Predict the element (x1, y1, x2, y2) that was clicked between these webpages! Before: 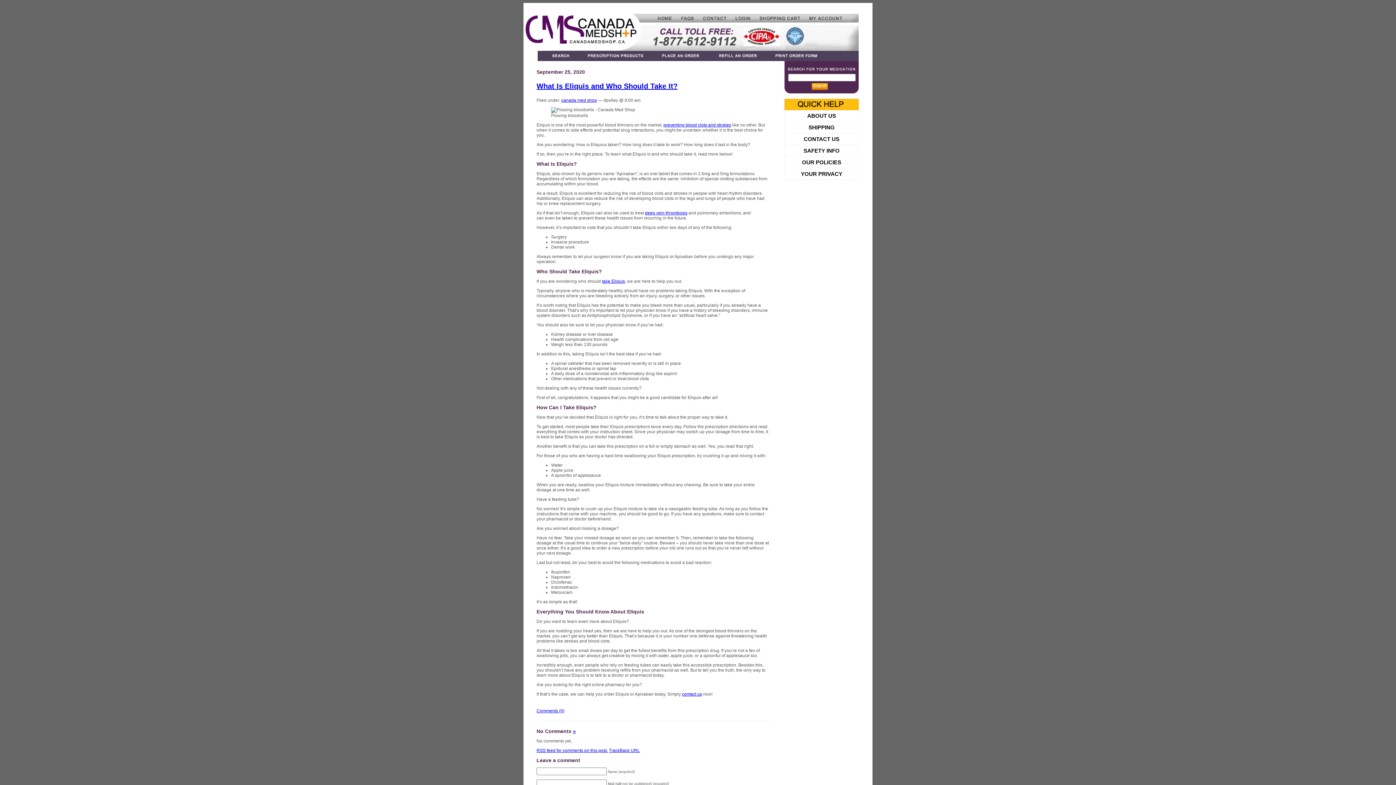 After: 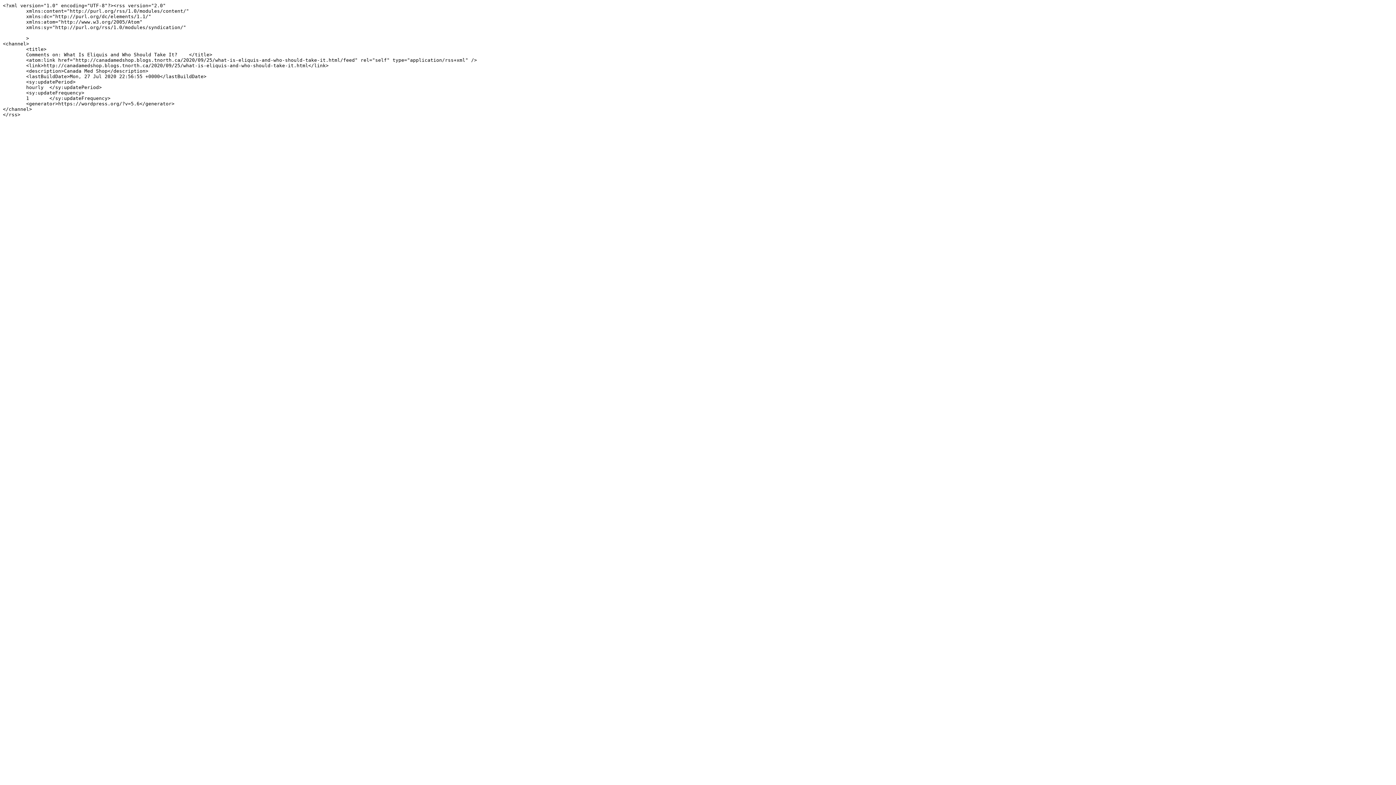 Action: label: RSS feed for comments on this post. bbox: (536, 748, 608, 753)